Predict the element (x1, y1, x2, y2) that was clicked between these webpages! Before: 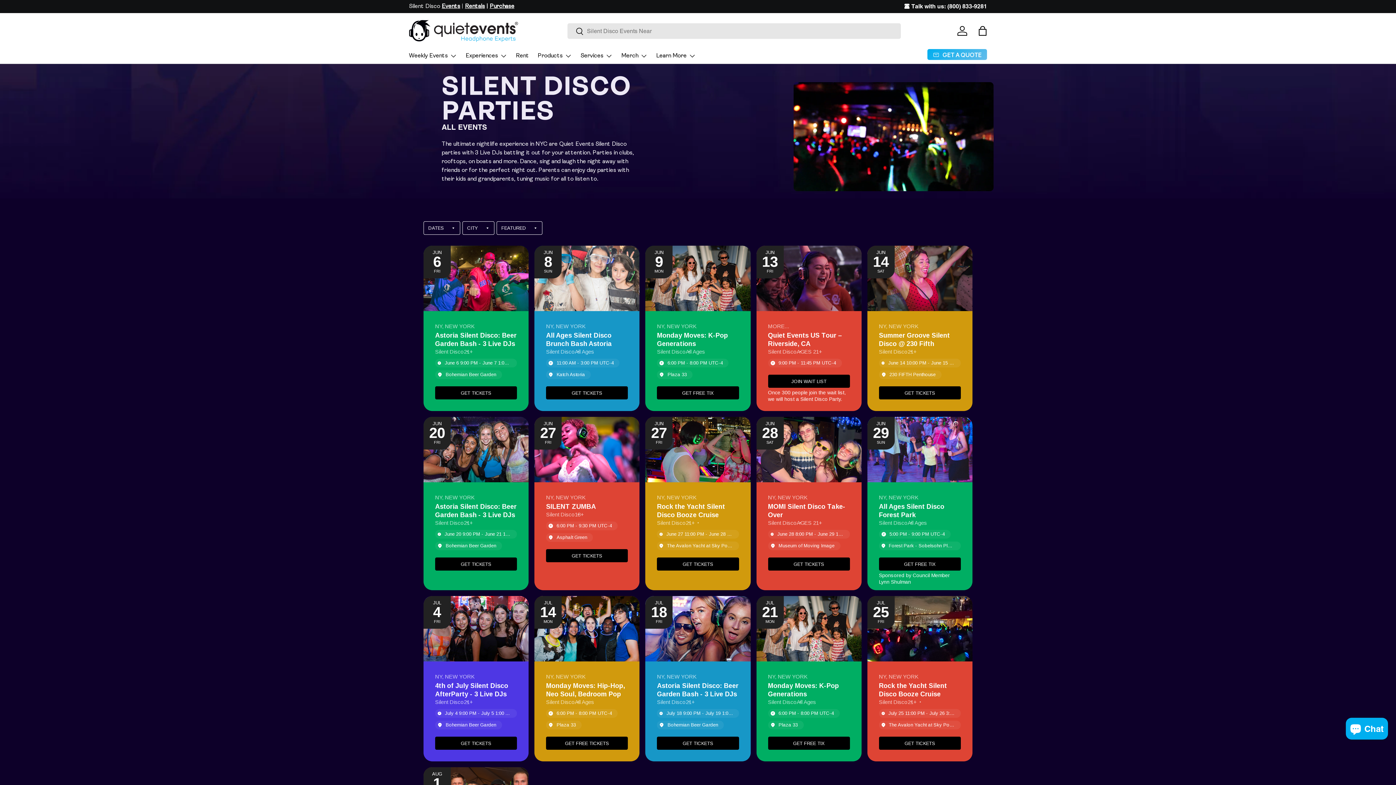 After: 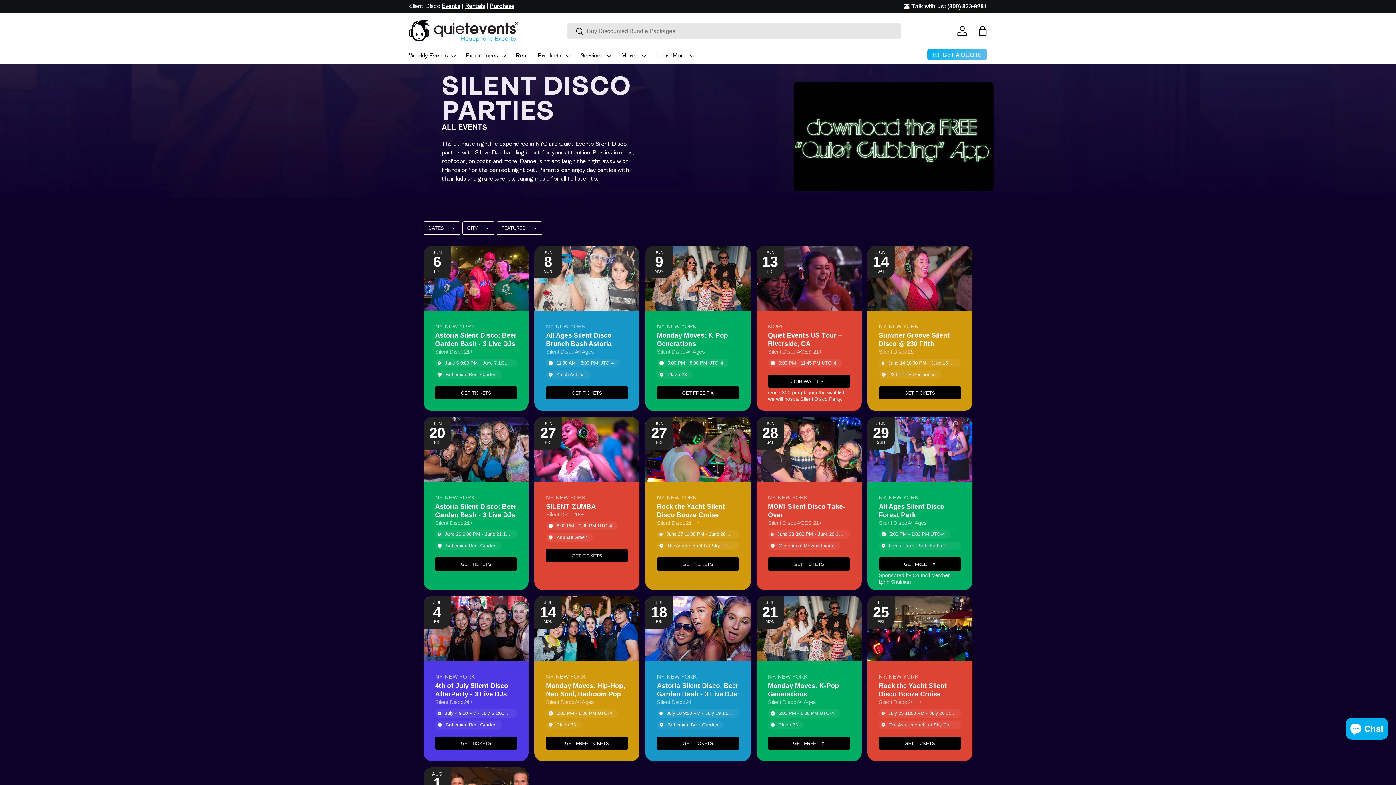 Action: label: Search bbox: (567, 23, 583, 40)